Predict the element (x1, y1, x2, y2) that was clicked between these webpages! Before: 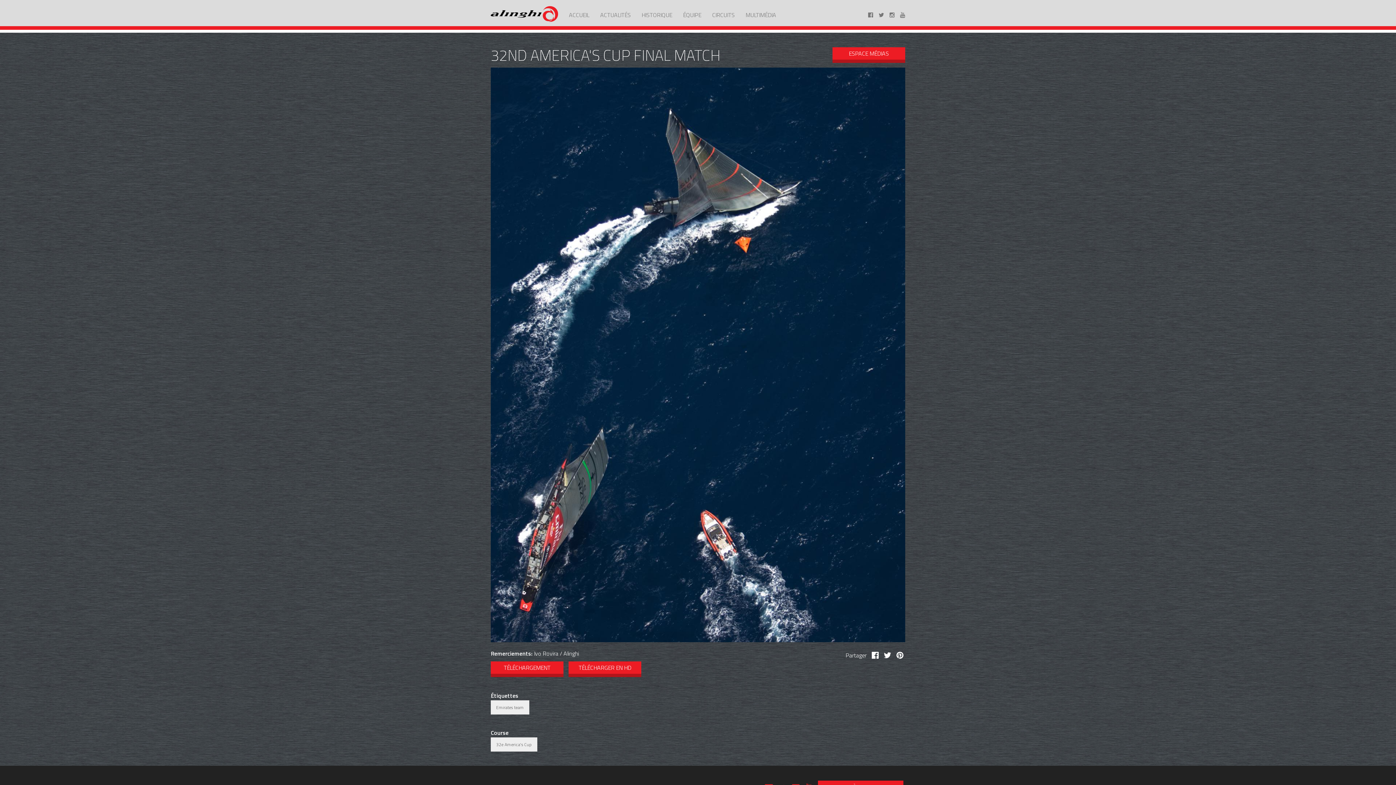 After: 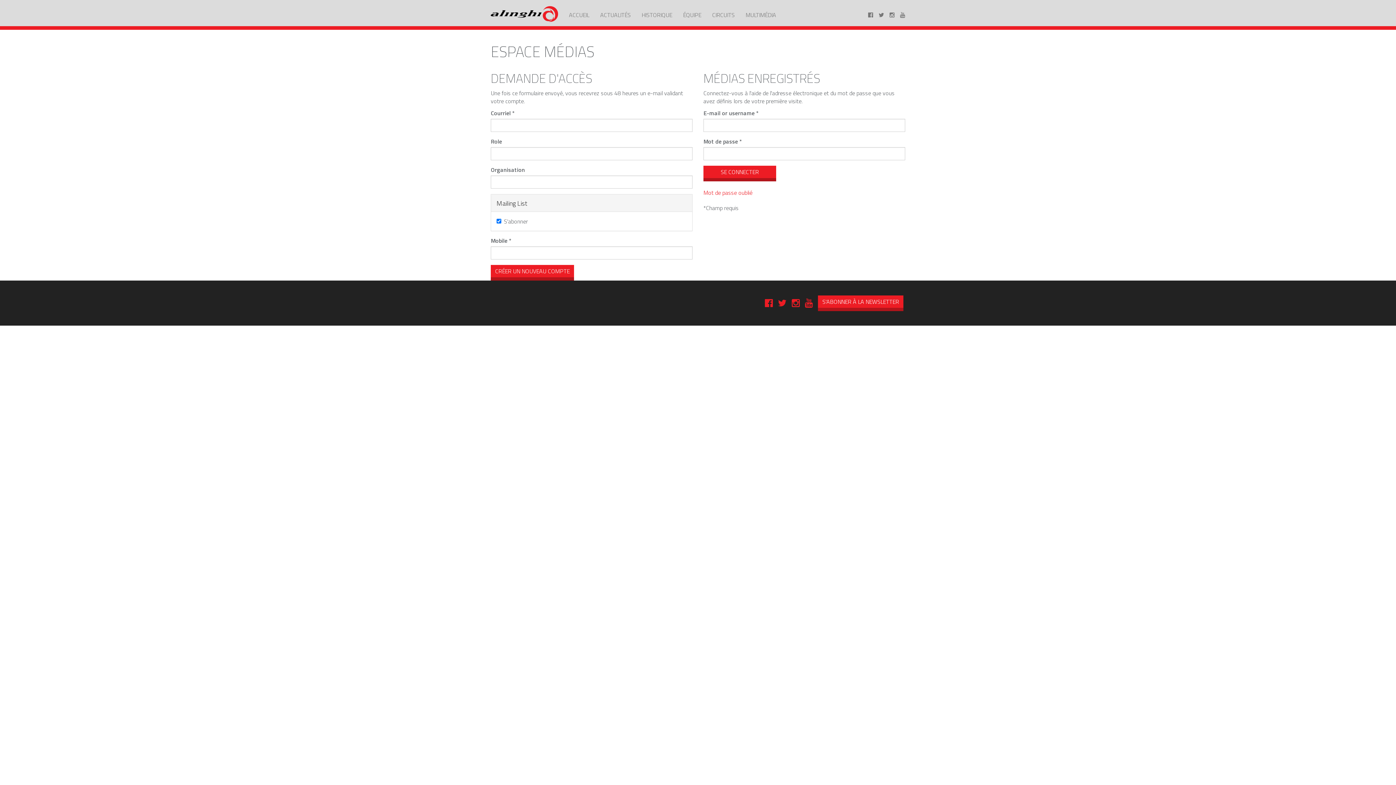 Action: bbox: (832, 47, 905, 62) label: ESPACE MÉDIAS